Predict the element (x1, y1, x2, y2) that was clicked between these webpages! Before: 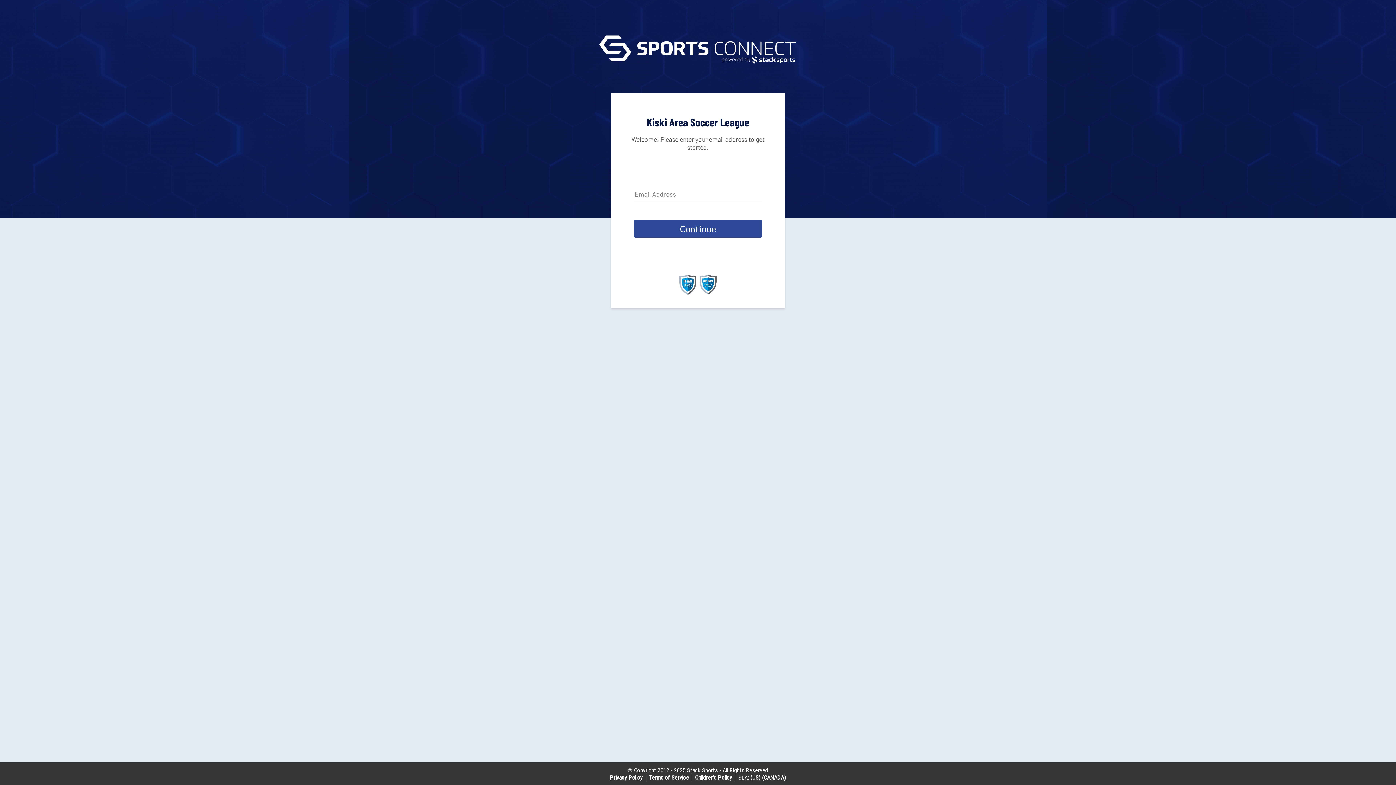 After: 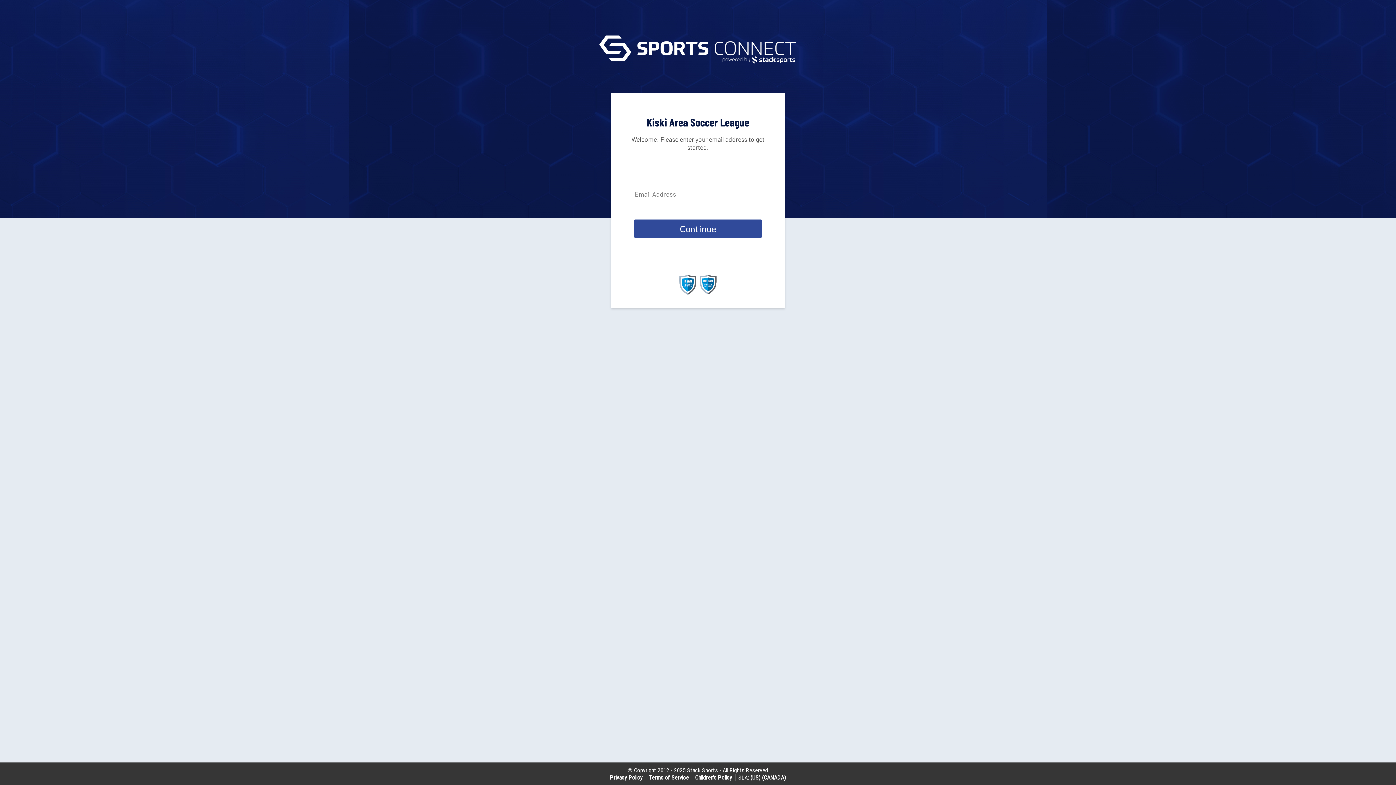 Action: bbox: (679, 289, 696, 296)